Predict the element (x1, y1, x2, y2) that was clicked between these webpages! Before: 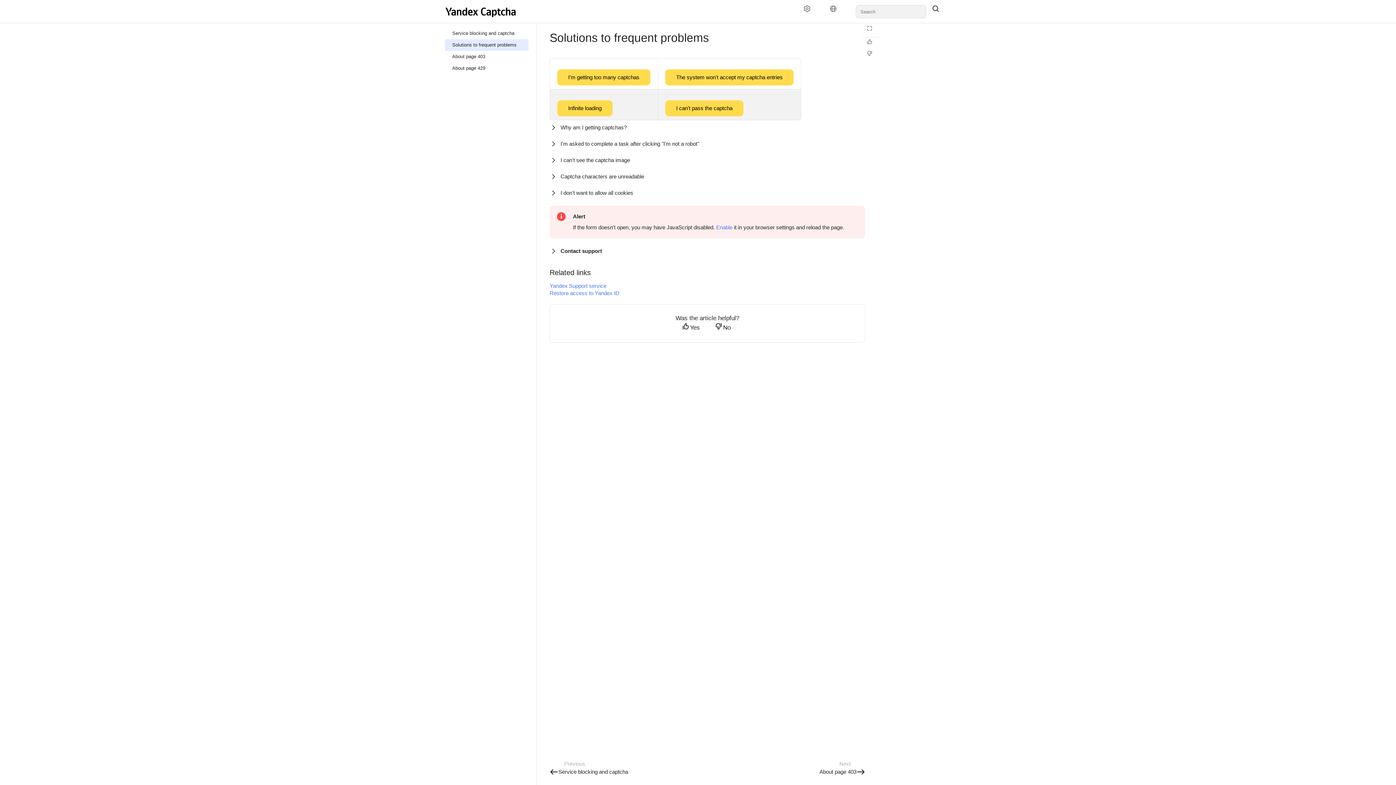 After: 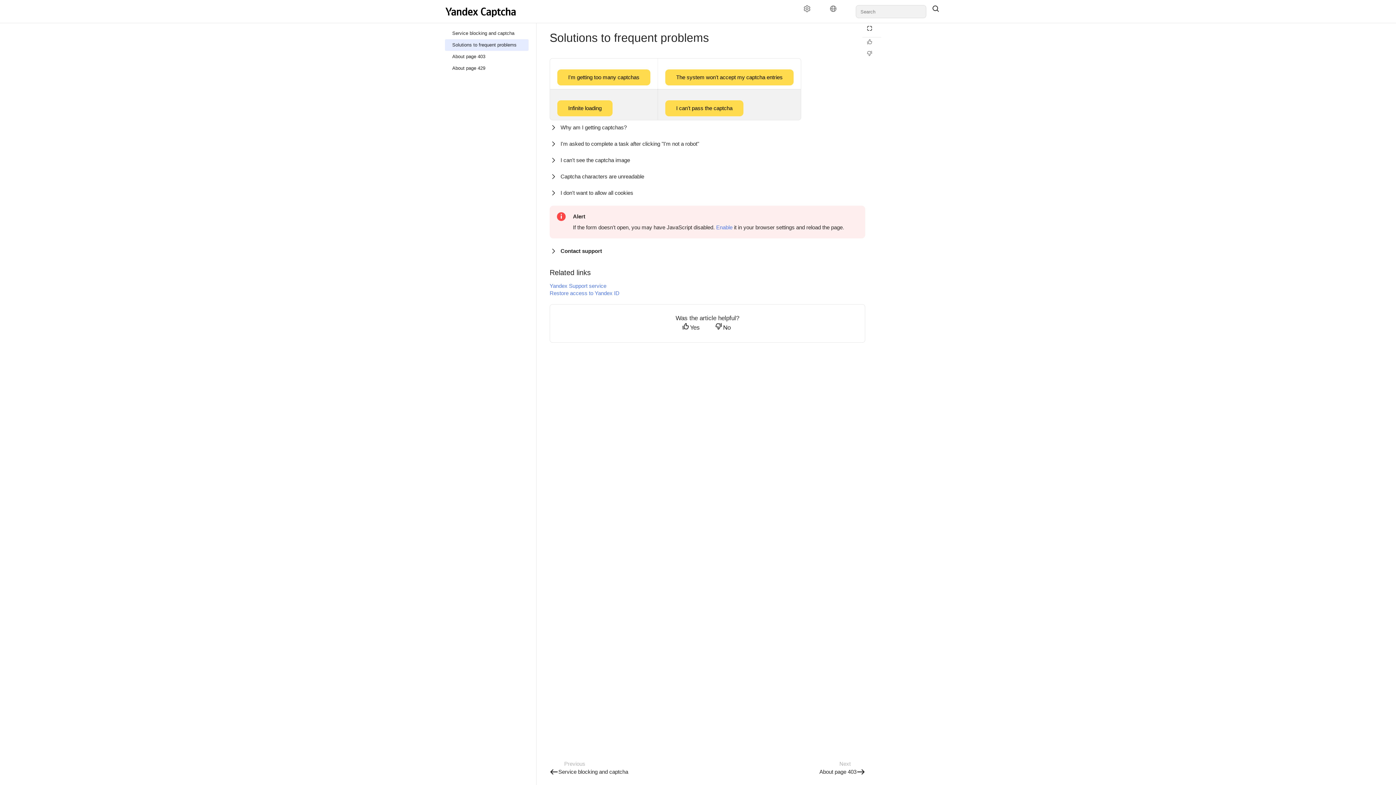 Action: label: Reading mode bbox: (862, 25, 881, 35)